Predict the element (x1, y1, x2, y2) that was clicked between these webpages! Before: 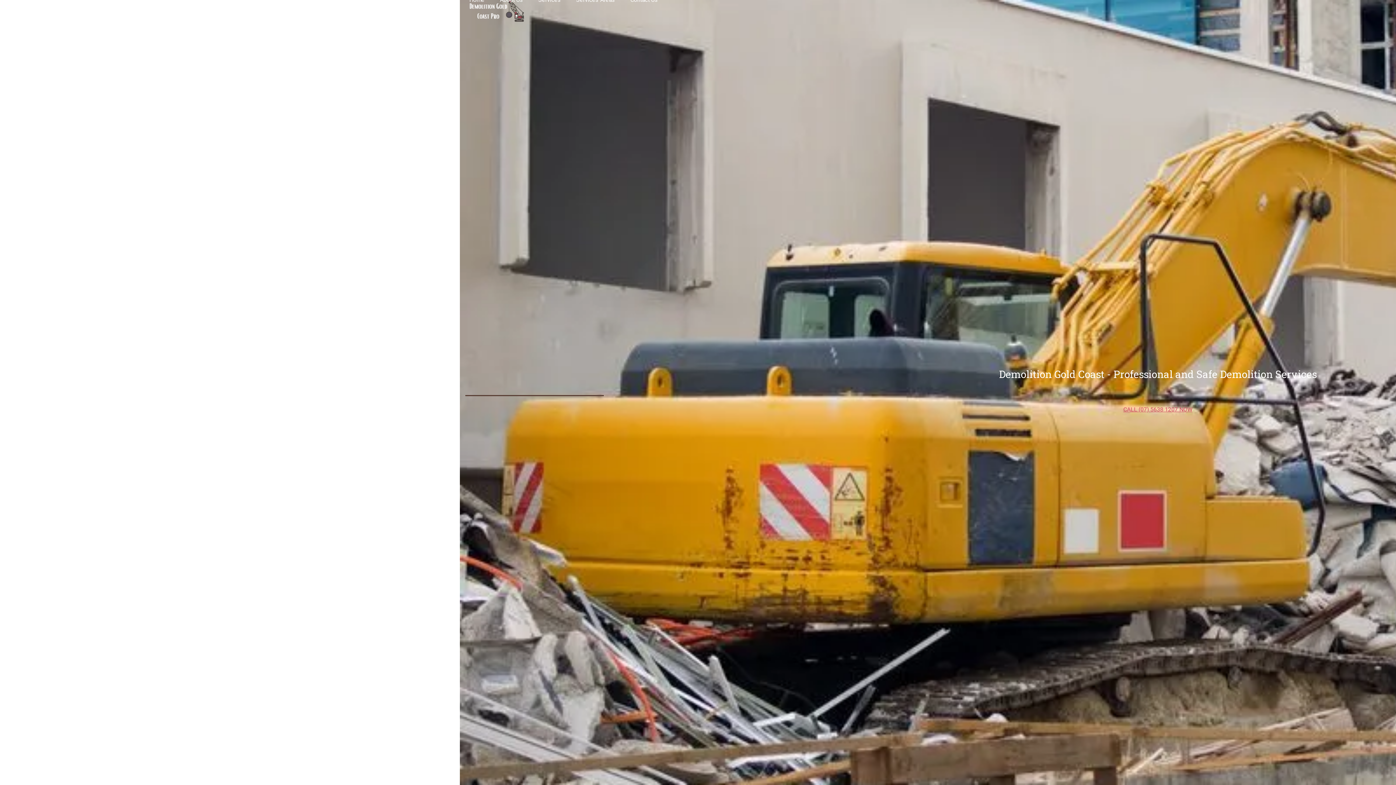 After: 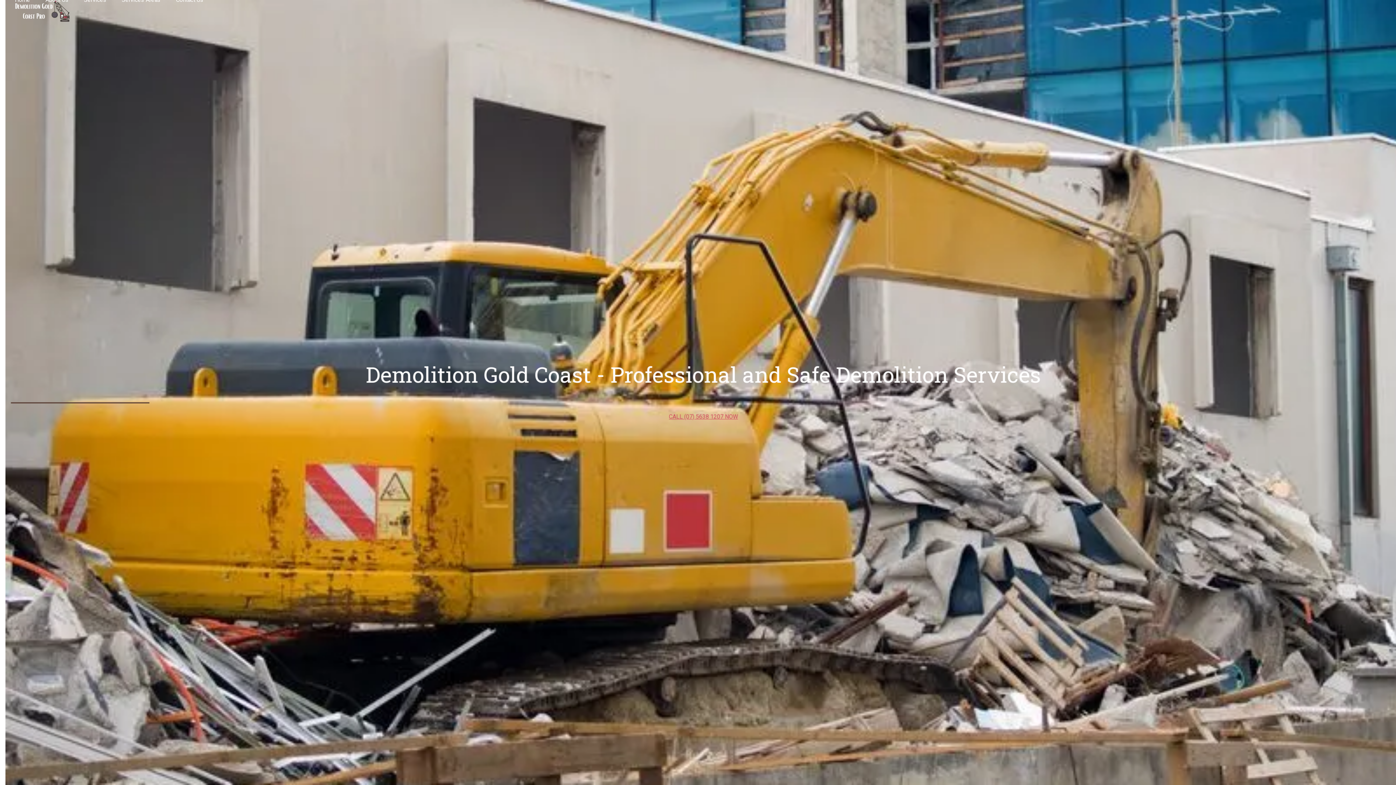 Action: label: CALL (07) 5638 1207 NOW bbox: (465, 405, 1850, 414)